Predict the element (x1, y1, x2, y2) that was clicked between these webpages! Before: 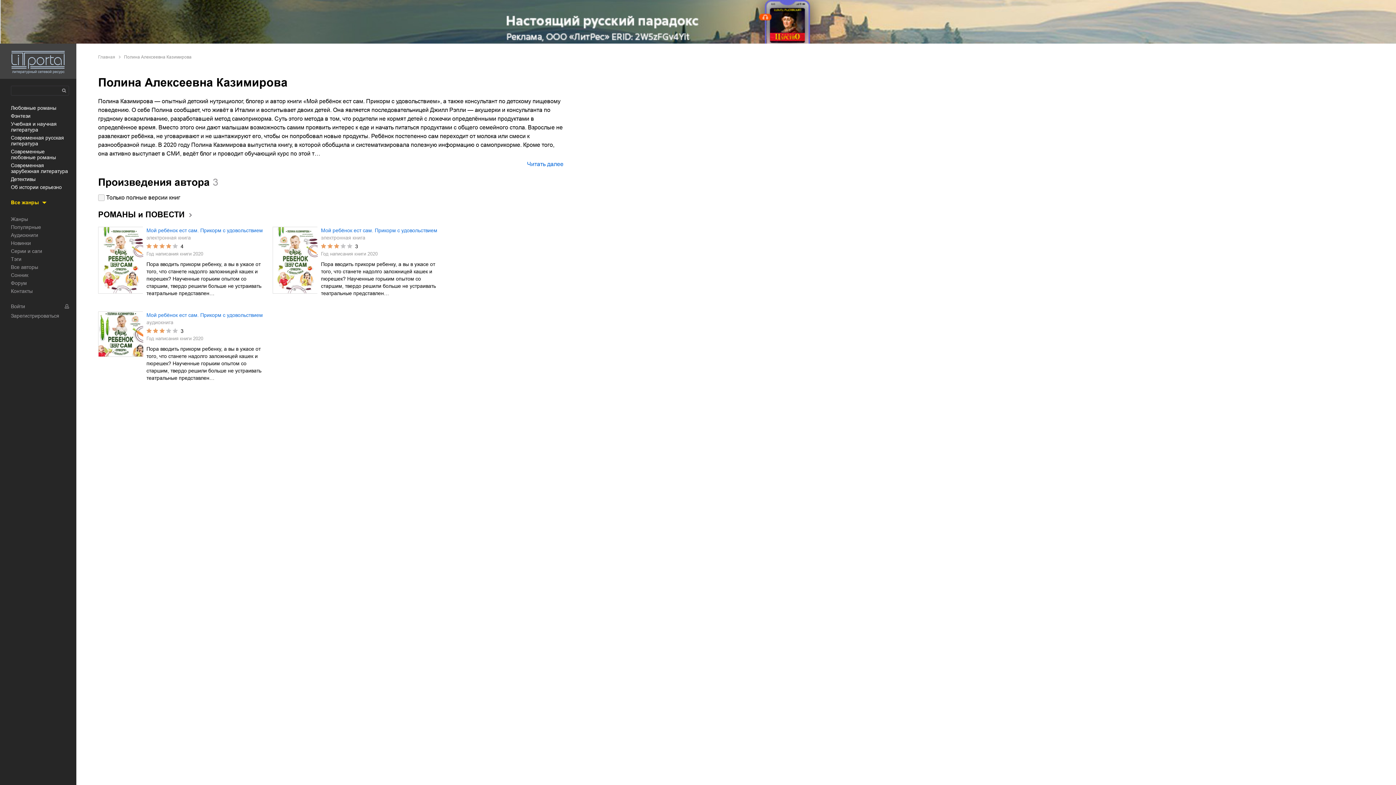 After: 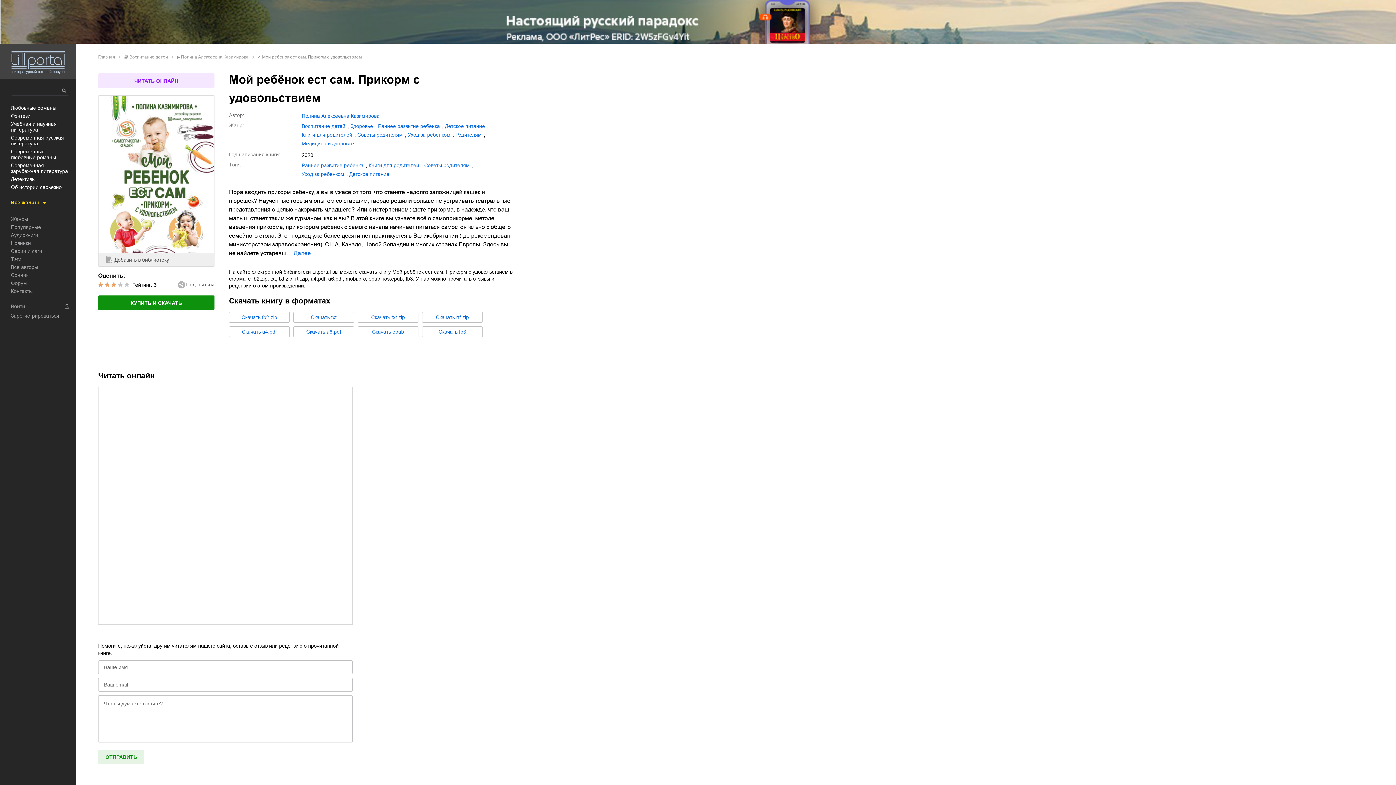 Action: bbox: (272, 226, 317, 293)